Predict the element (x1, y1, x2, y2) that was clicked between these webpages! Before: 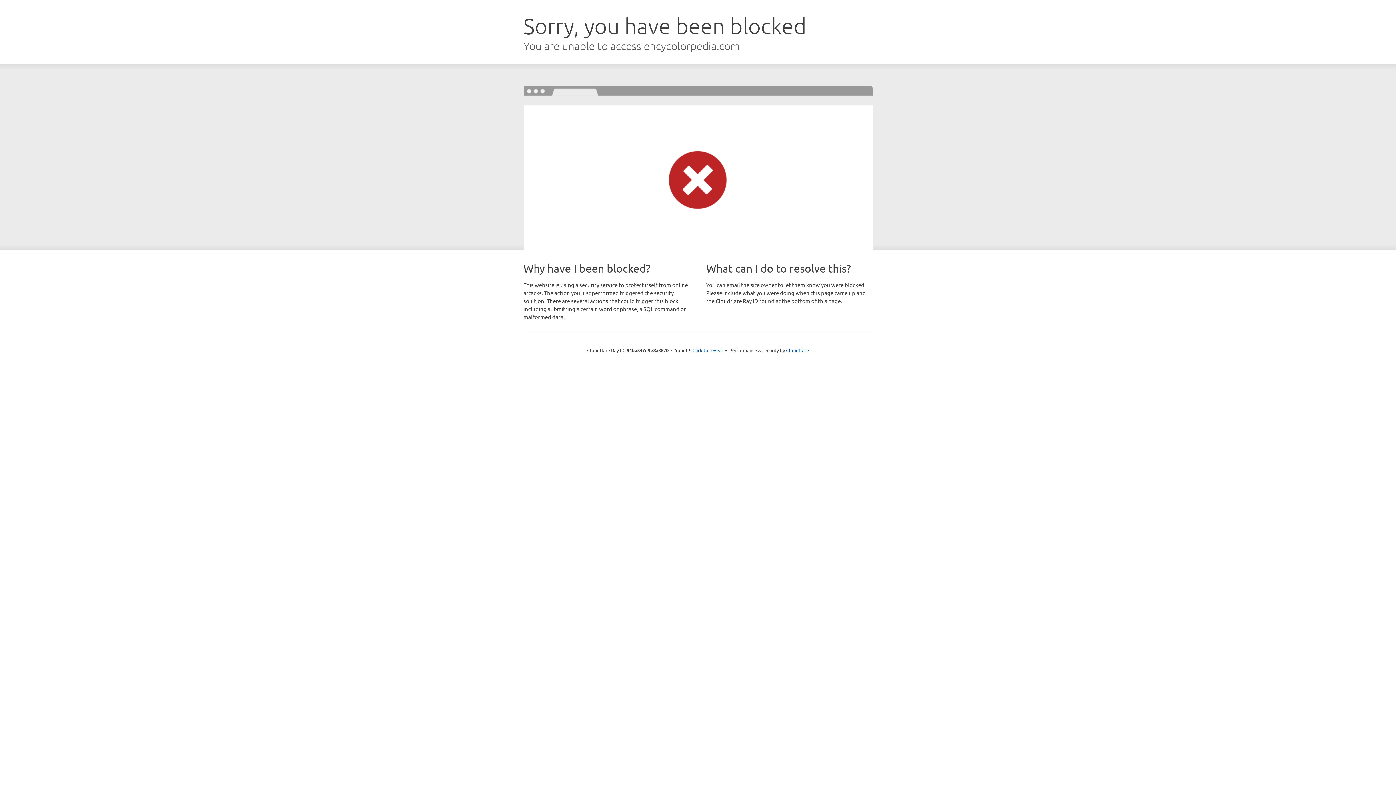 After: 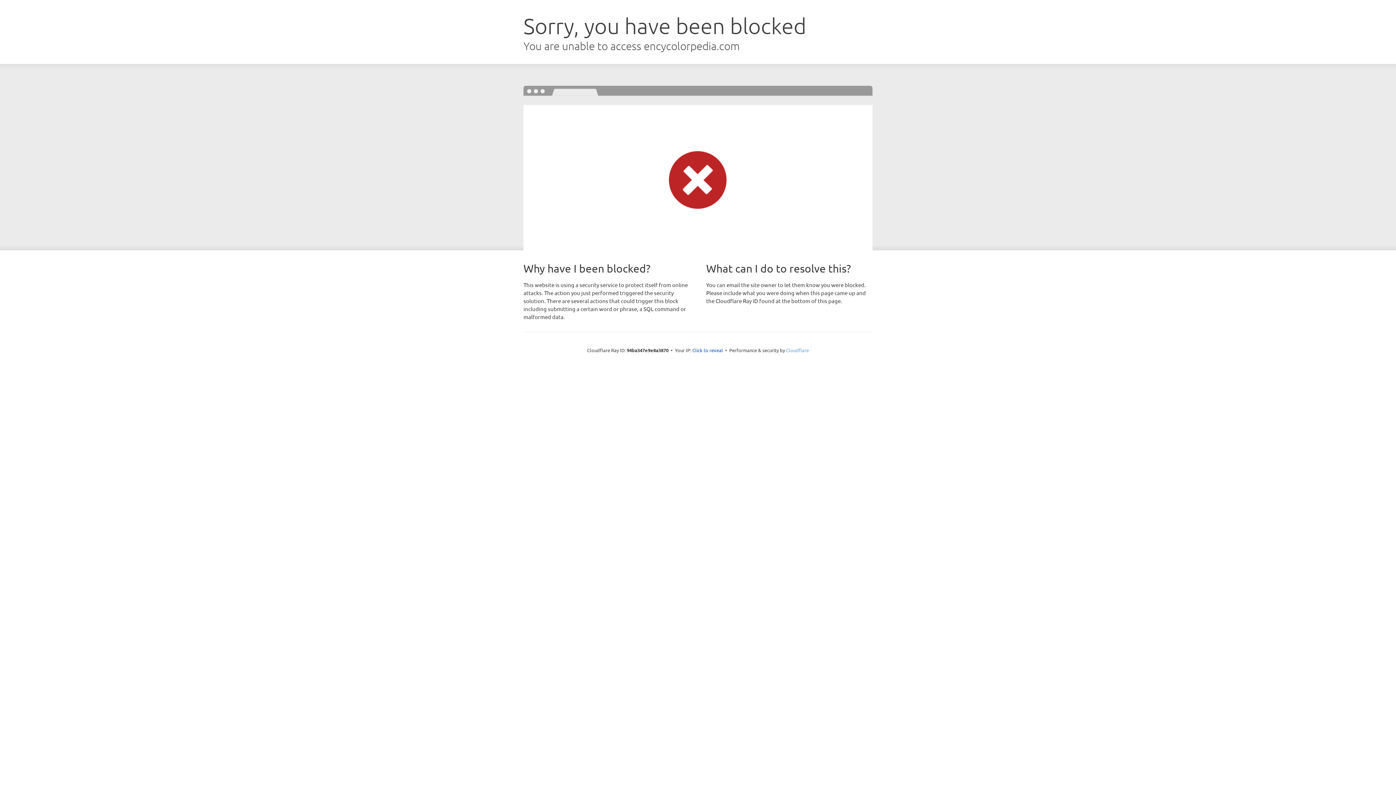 Action: label: Cloudflare bbox: (786, 347, 809, 353)